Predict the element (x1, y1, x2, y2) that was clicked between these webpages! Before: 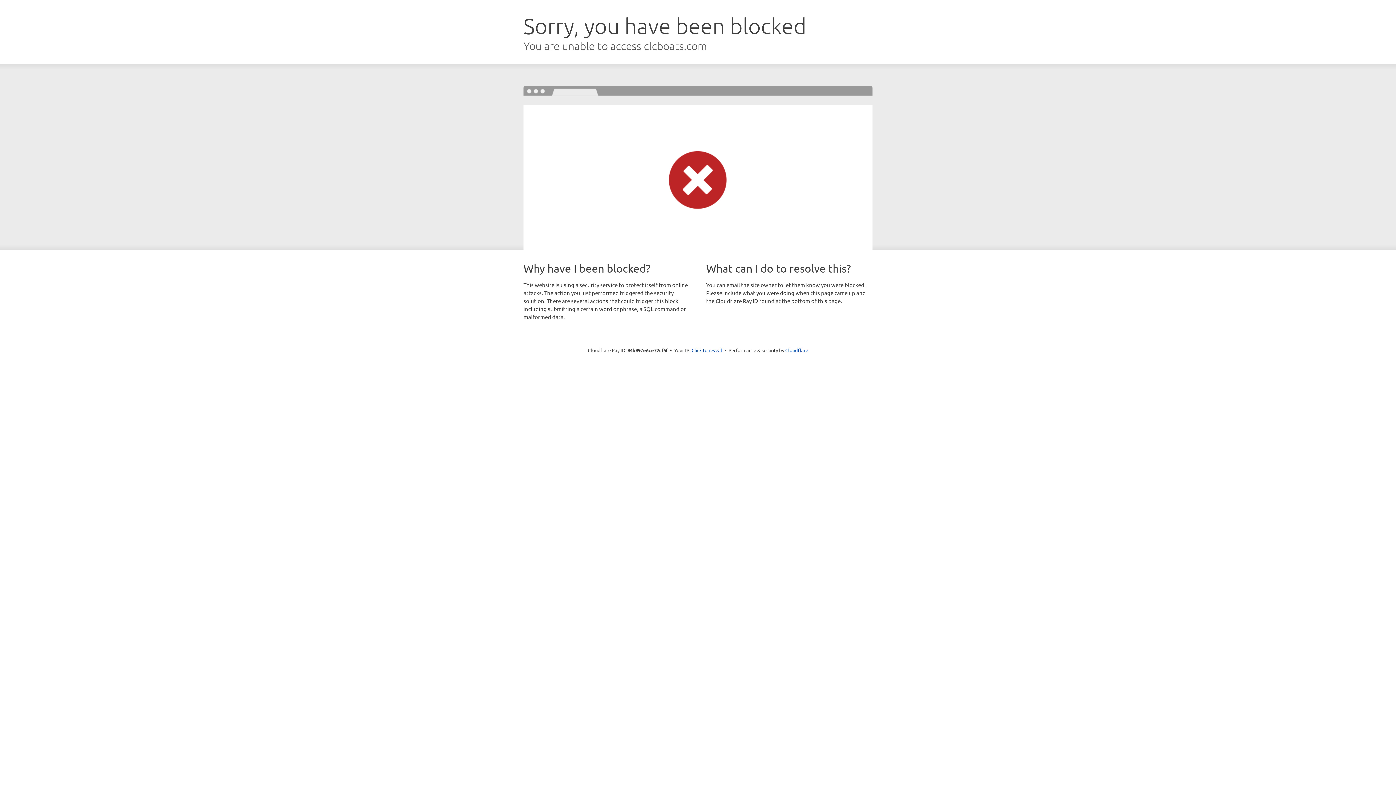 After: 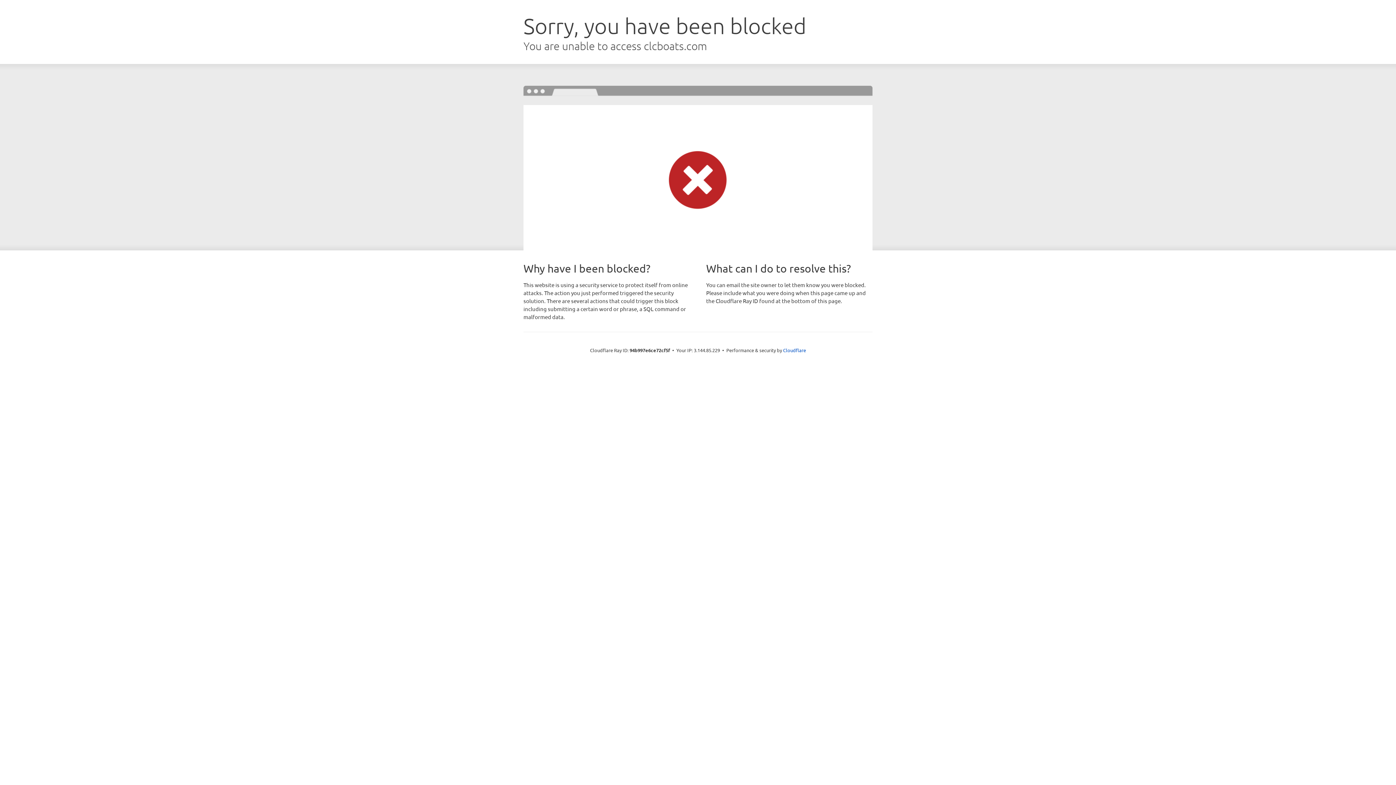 Action: label: Click to reveal bbox: (691, 346, 722, 353)